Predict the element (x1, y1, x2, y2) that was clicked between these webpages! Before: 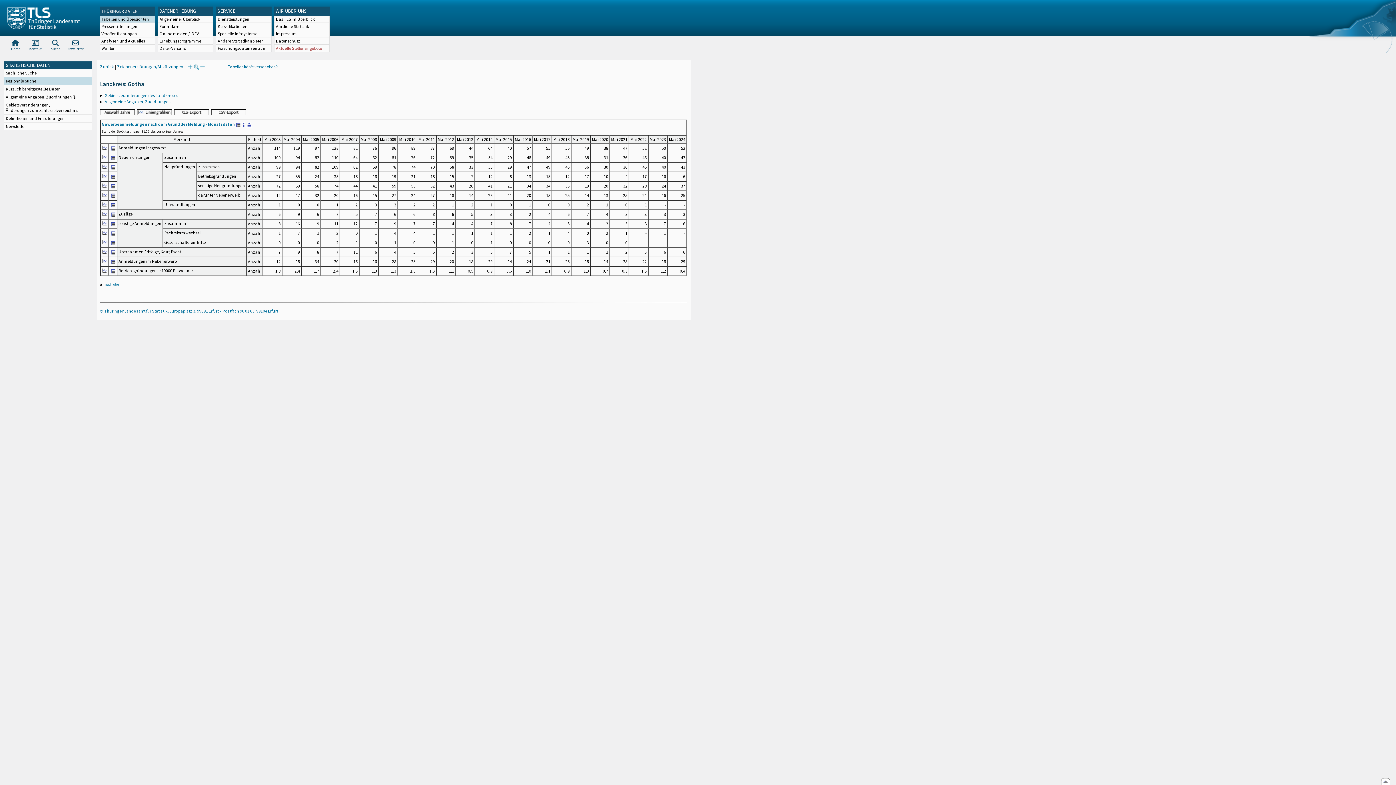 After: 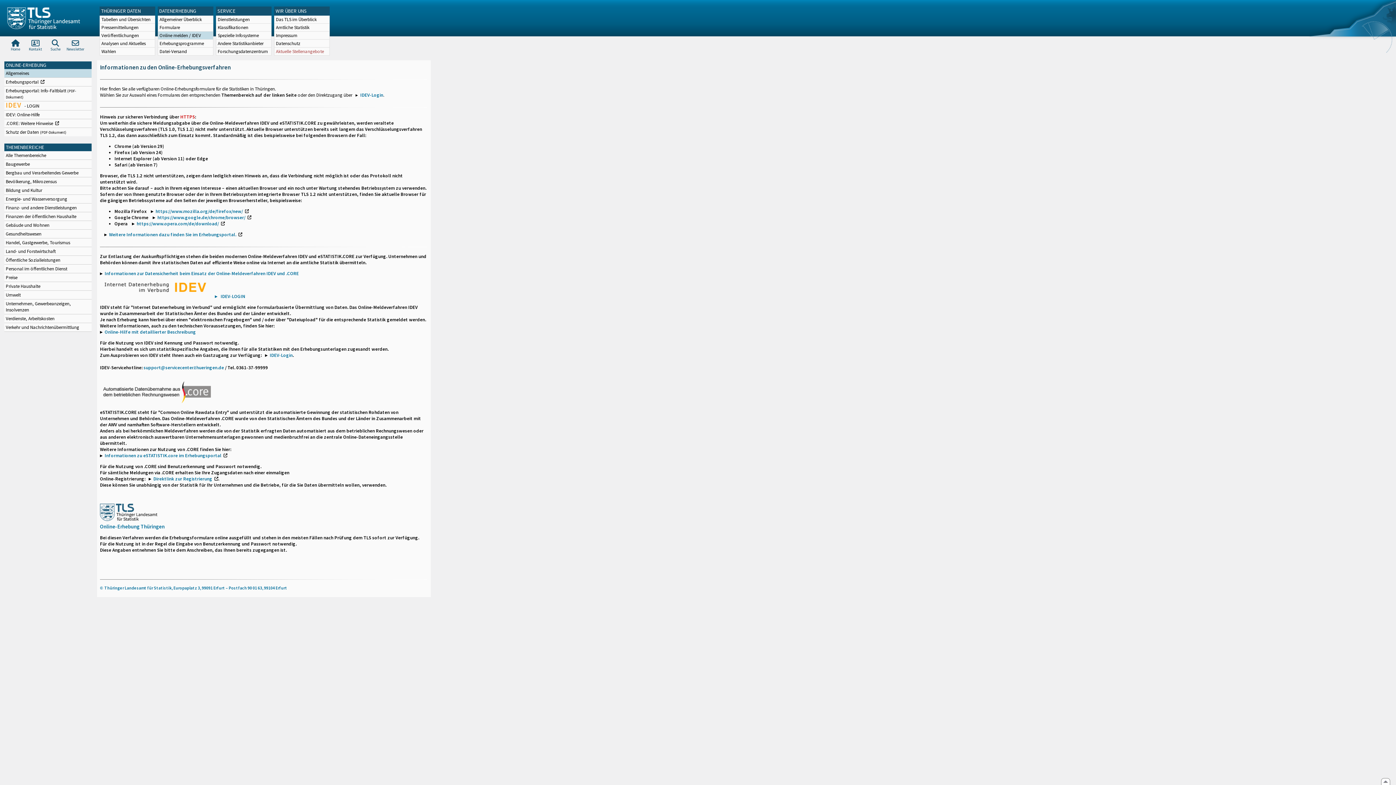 Action: label: Online melden / IDEV bbox: (158, 30, 213, 37)